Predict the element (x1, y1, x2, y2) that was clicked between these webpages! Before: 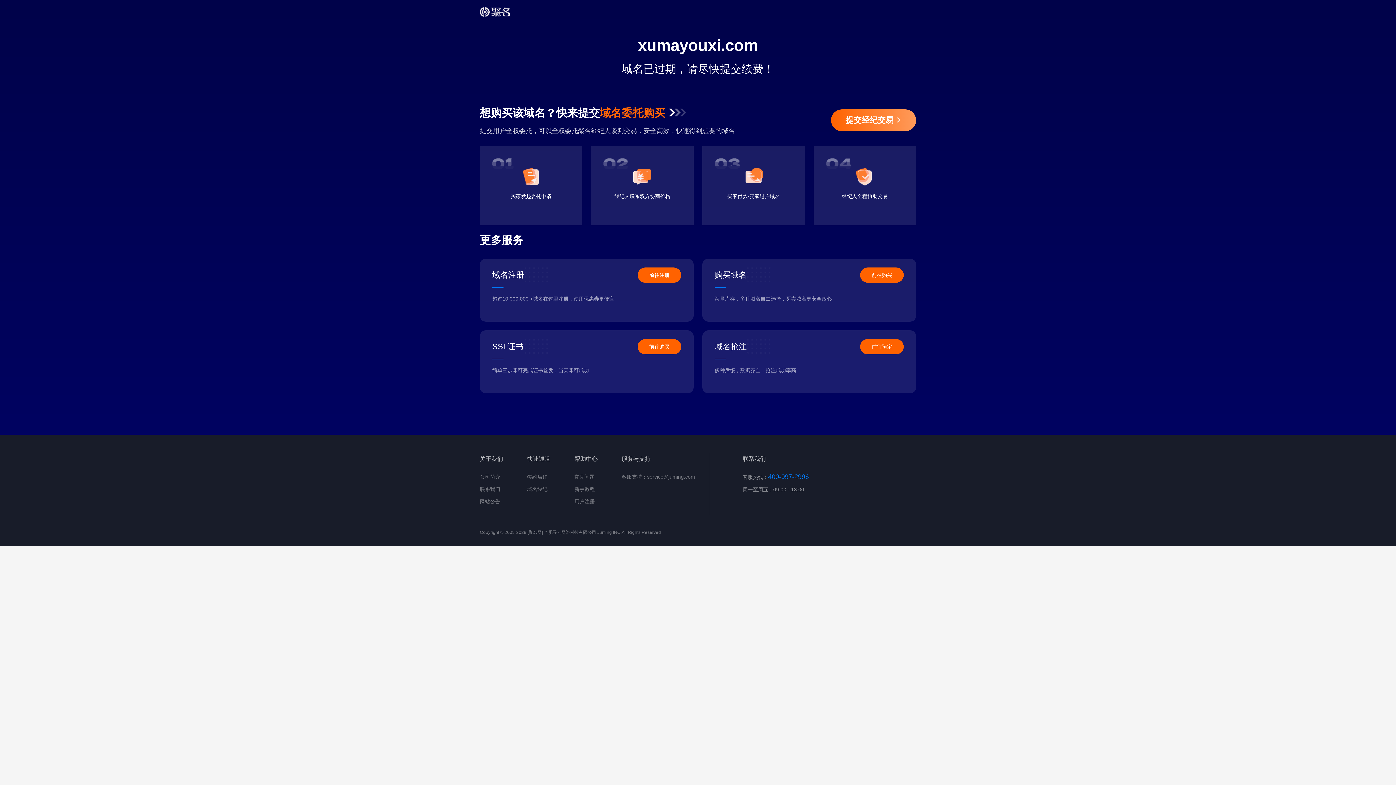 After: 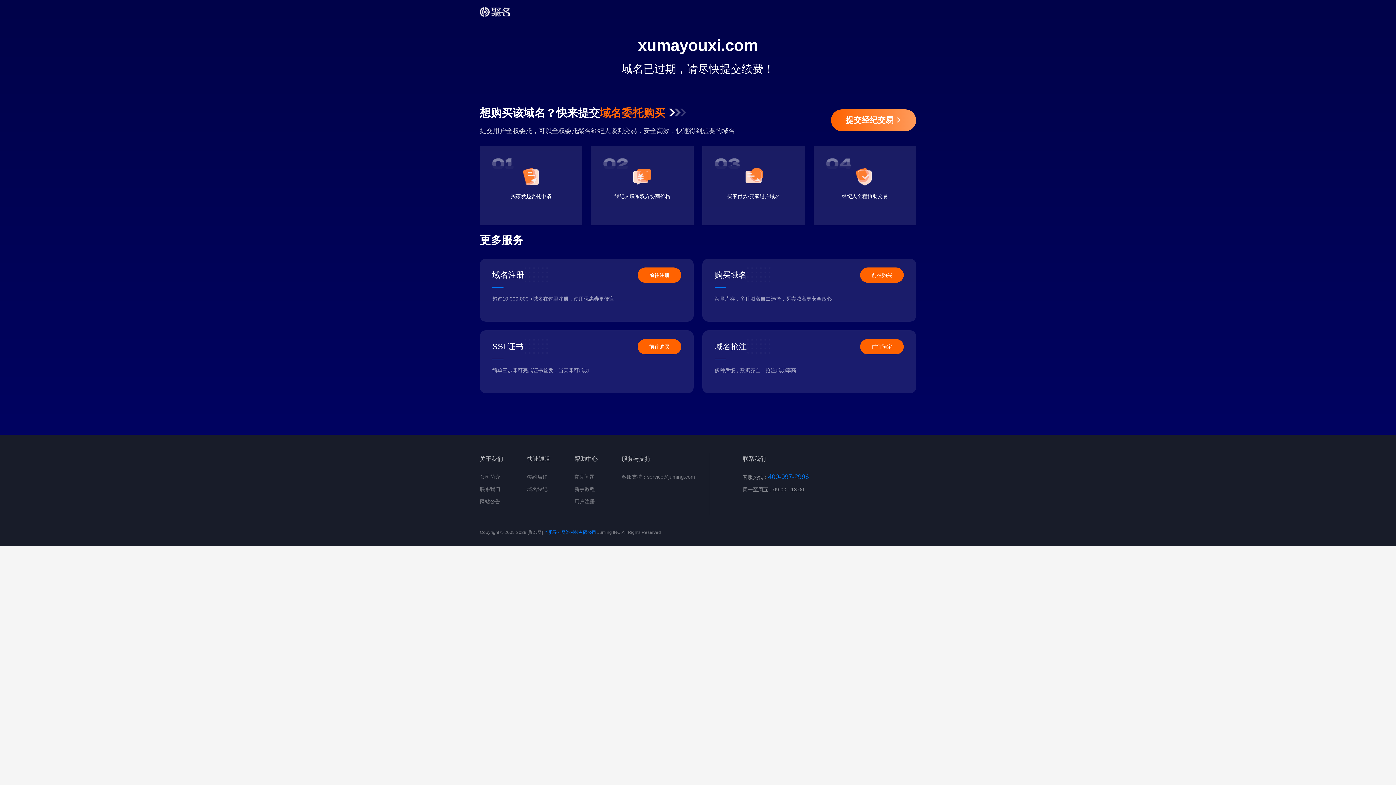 Action: bbox: (544, 530, 596, 535) label: 合肥寻云网络科技有限公司